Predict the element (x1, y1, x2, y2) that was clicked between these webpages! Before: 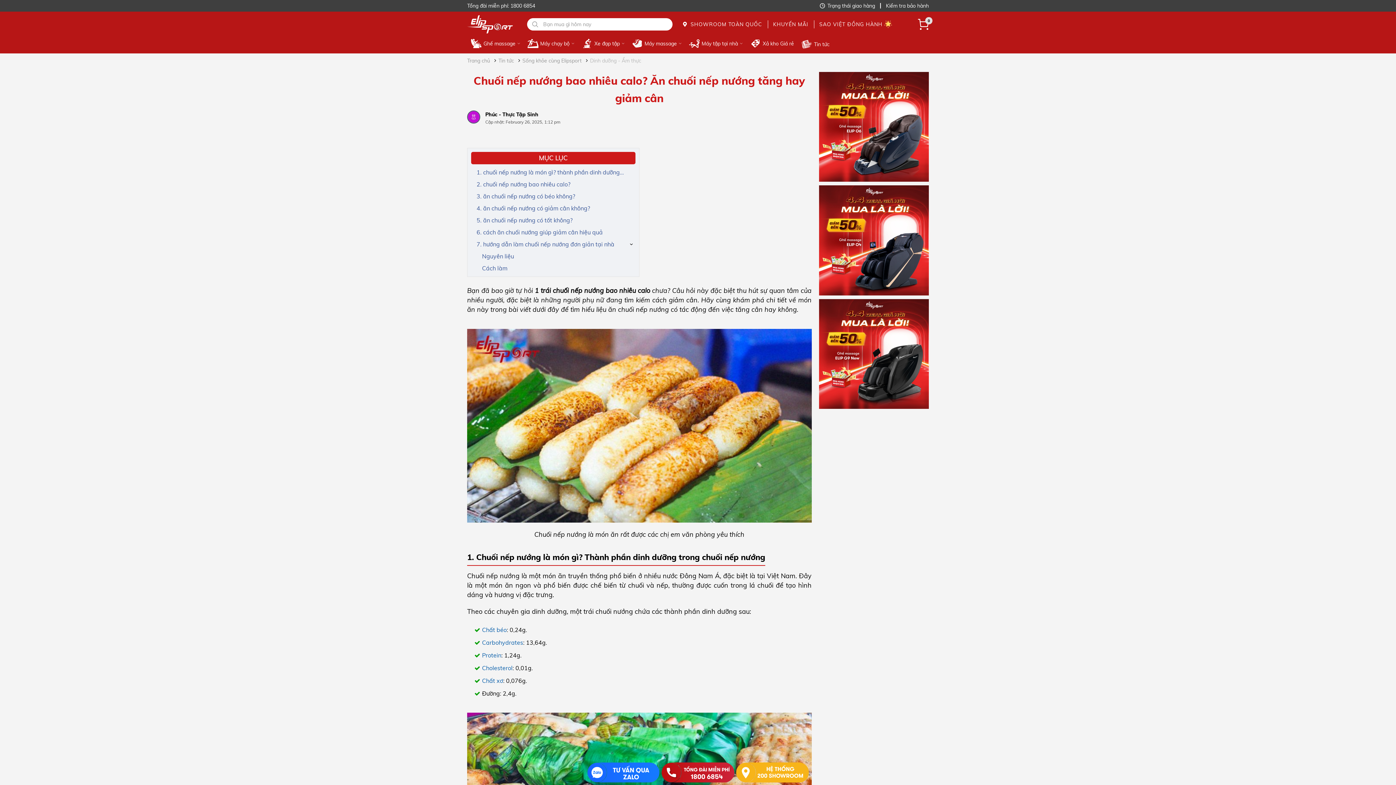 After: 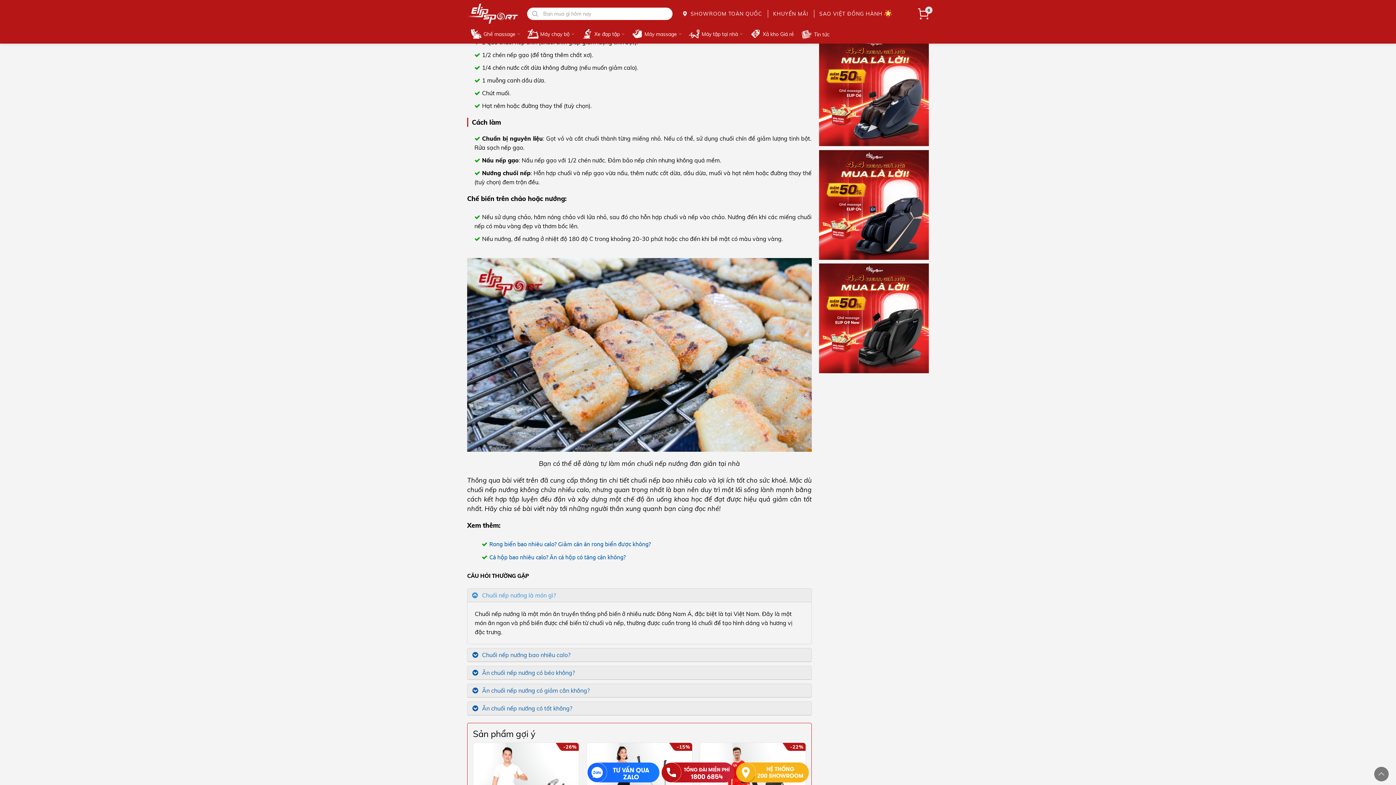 Action: label: 7. hướng dẫn làm chuối nếp nướng đơn giản tại nhà bbox: (476, 239, 612, 249)